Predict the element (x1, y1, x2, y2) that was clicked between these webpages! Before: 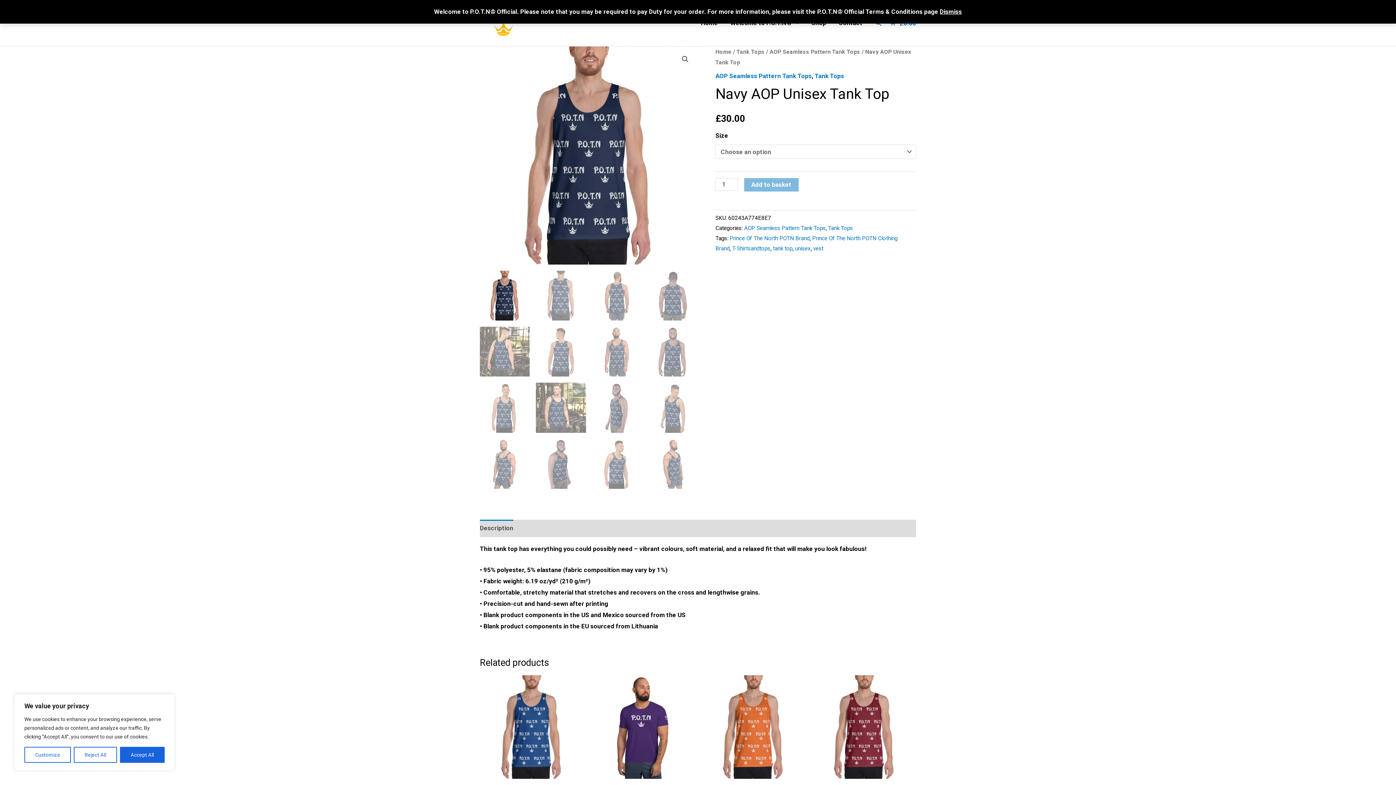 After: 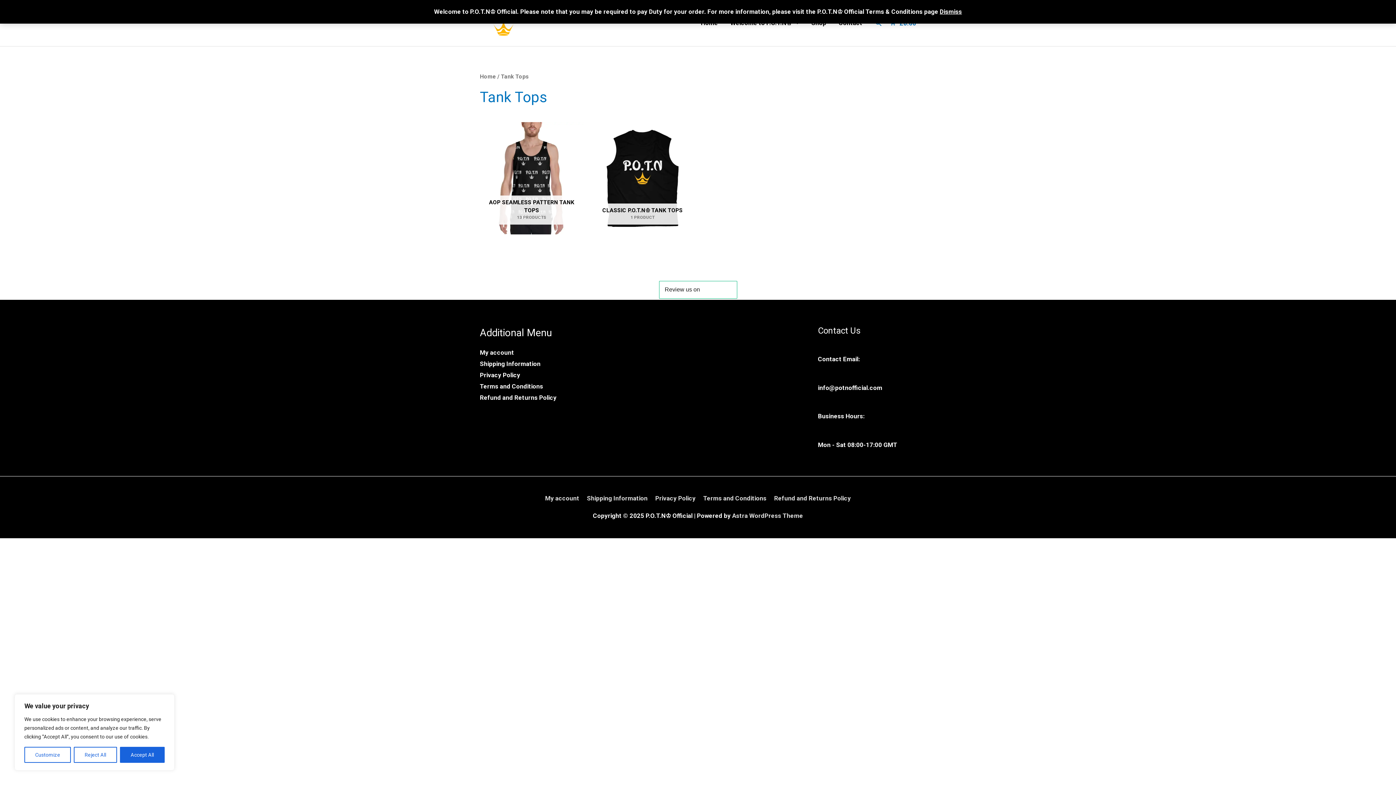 Action: bbox: (828, 225, 853, 231) label: Tank Tops